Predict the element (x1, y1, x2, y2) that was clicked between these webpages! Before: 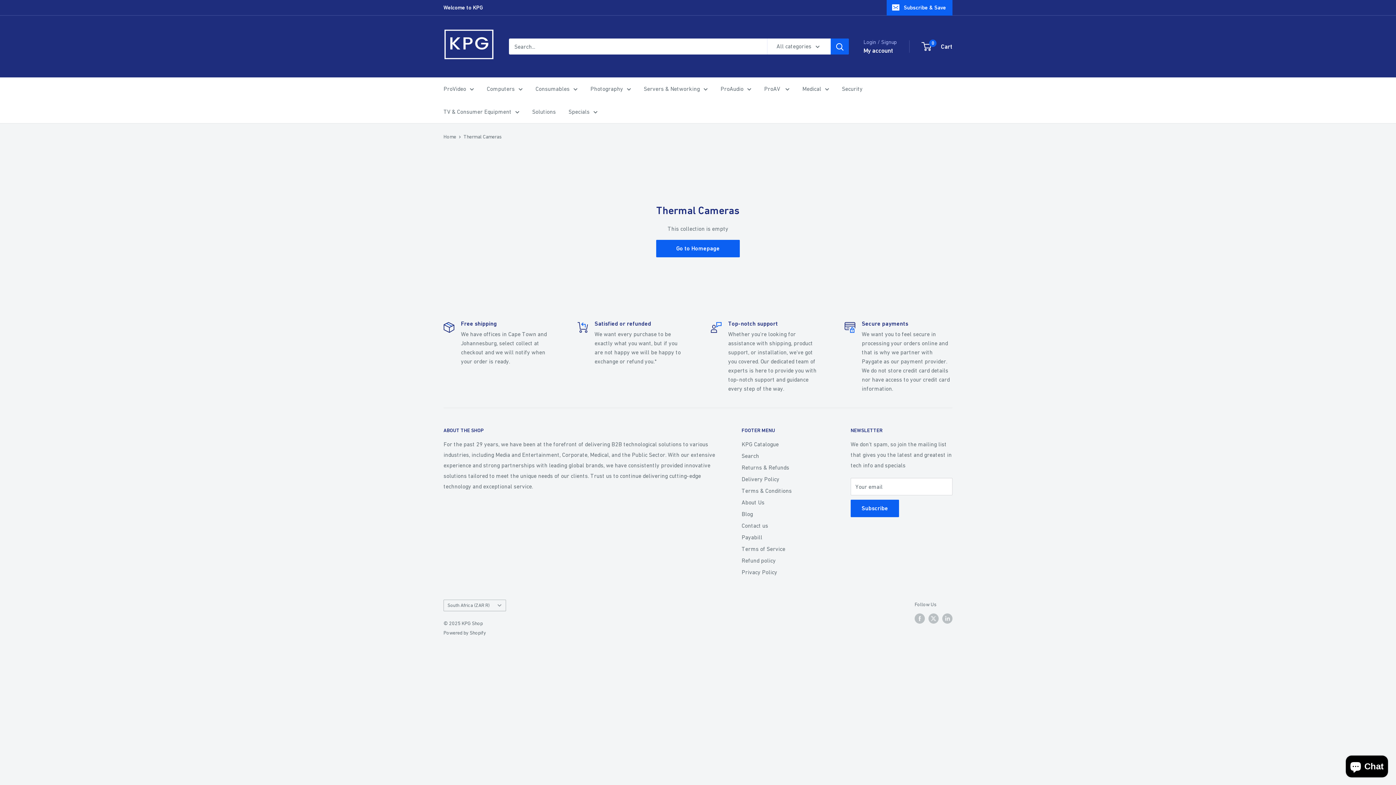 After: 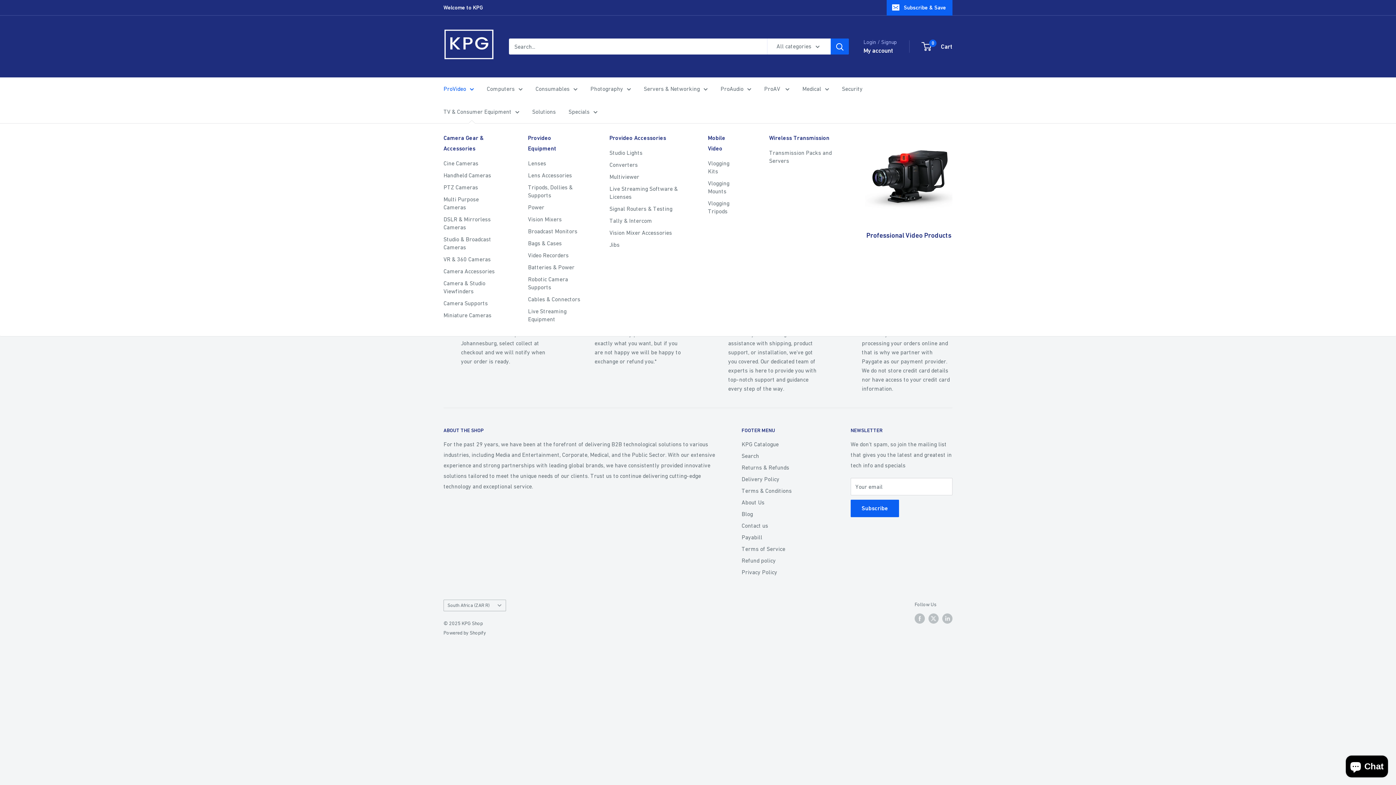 Action: bbox: (443, 83, 474, 94) label: ProVideo